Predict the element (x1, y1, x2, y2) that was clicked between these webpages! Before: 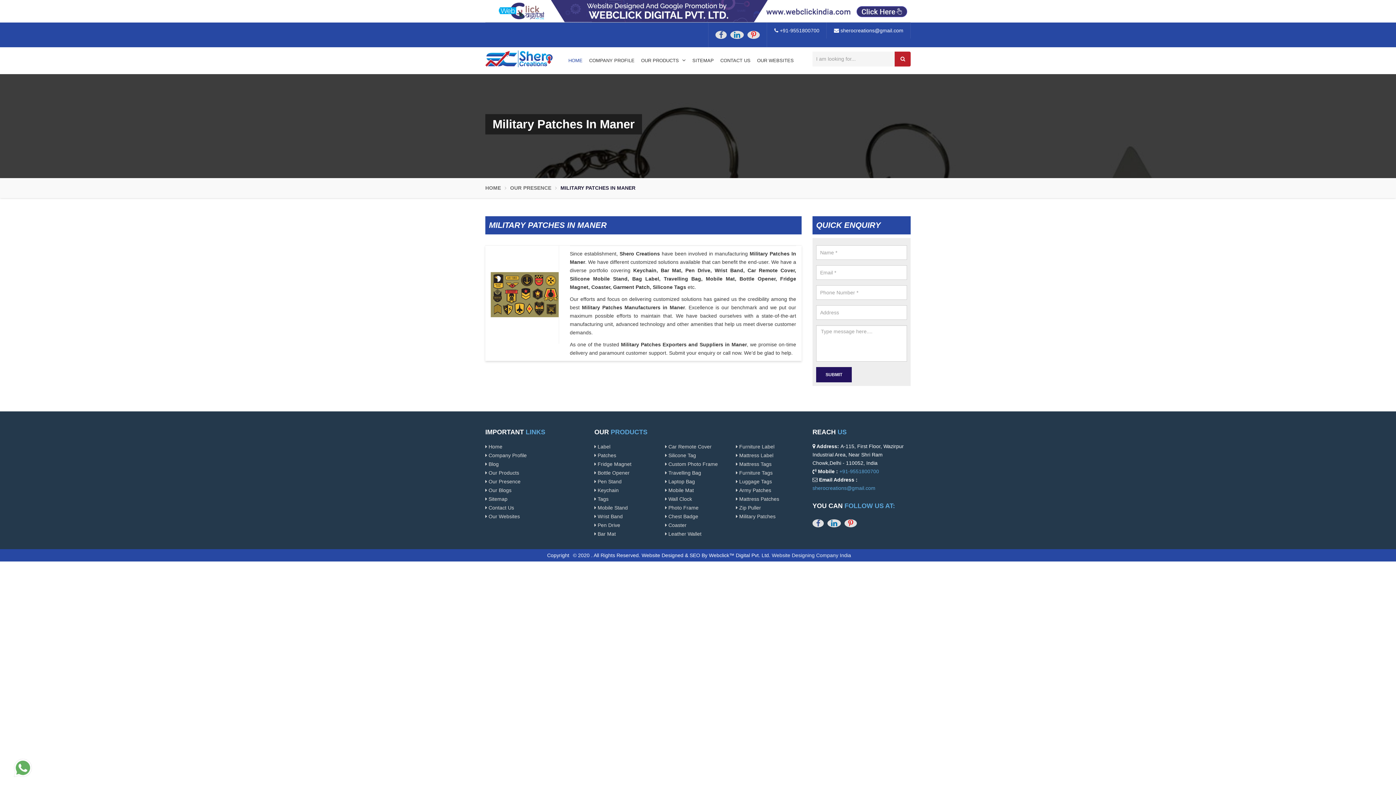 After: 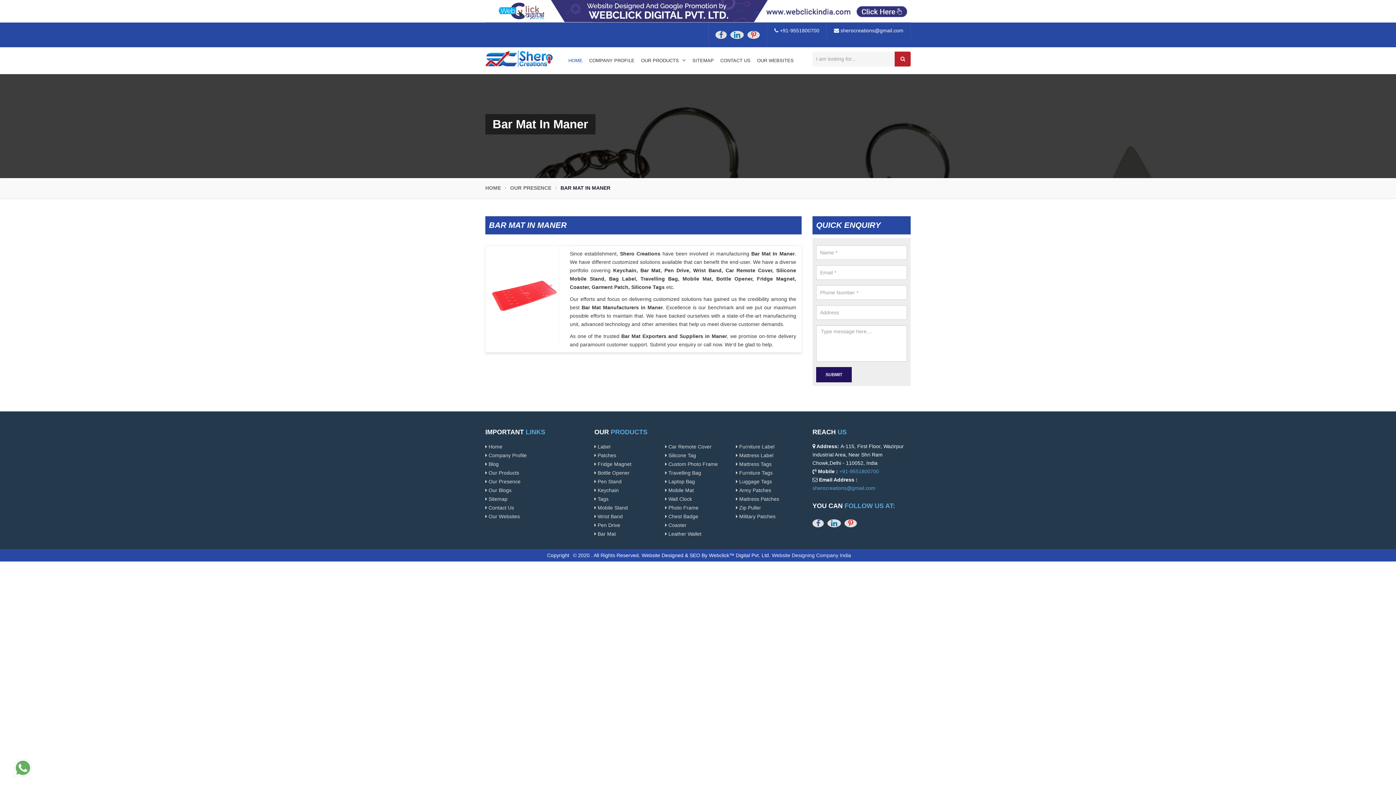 Action: label:  Bar Mat bbox: (594, 531, 616, 537)